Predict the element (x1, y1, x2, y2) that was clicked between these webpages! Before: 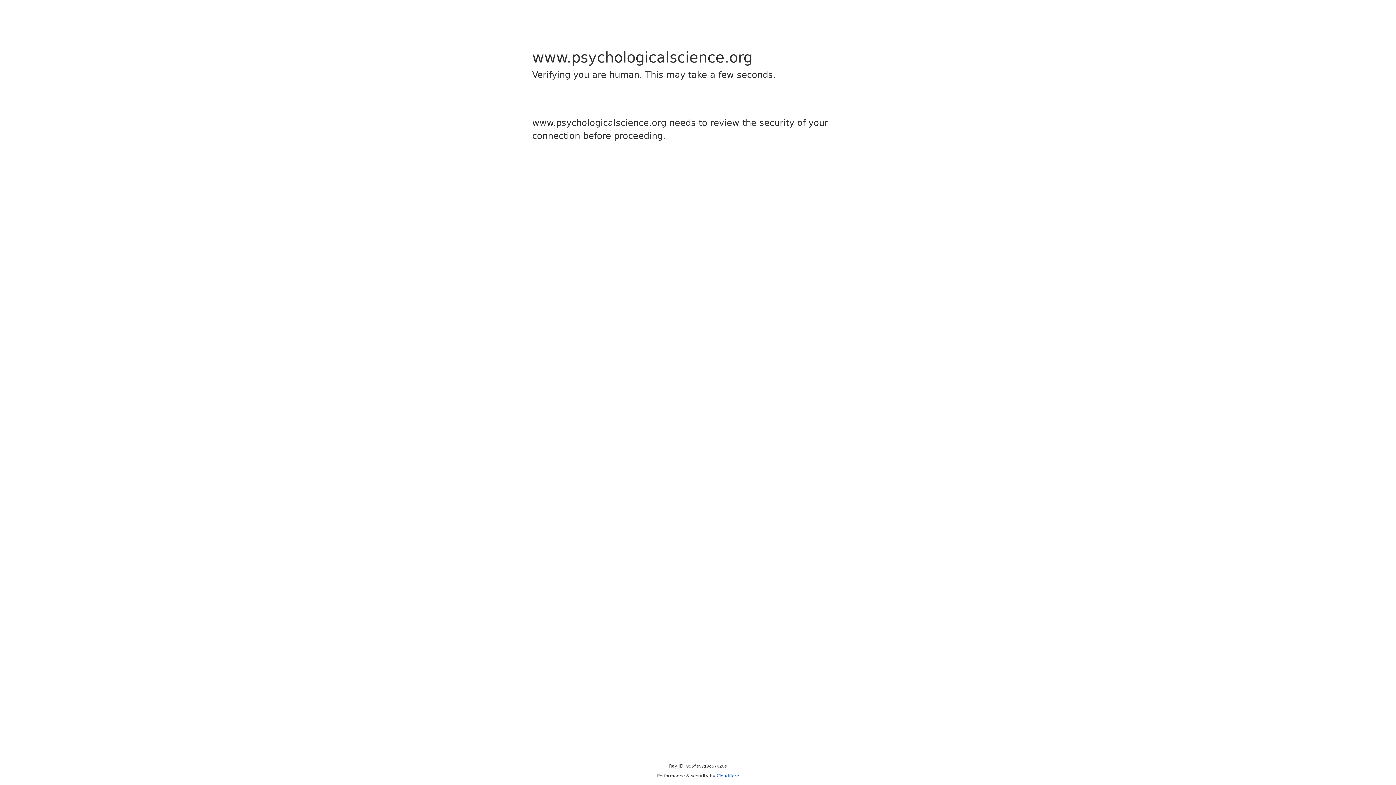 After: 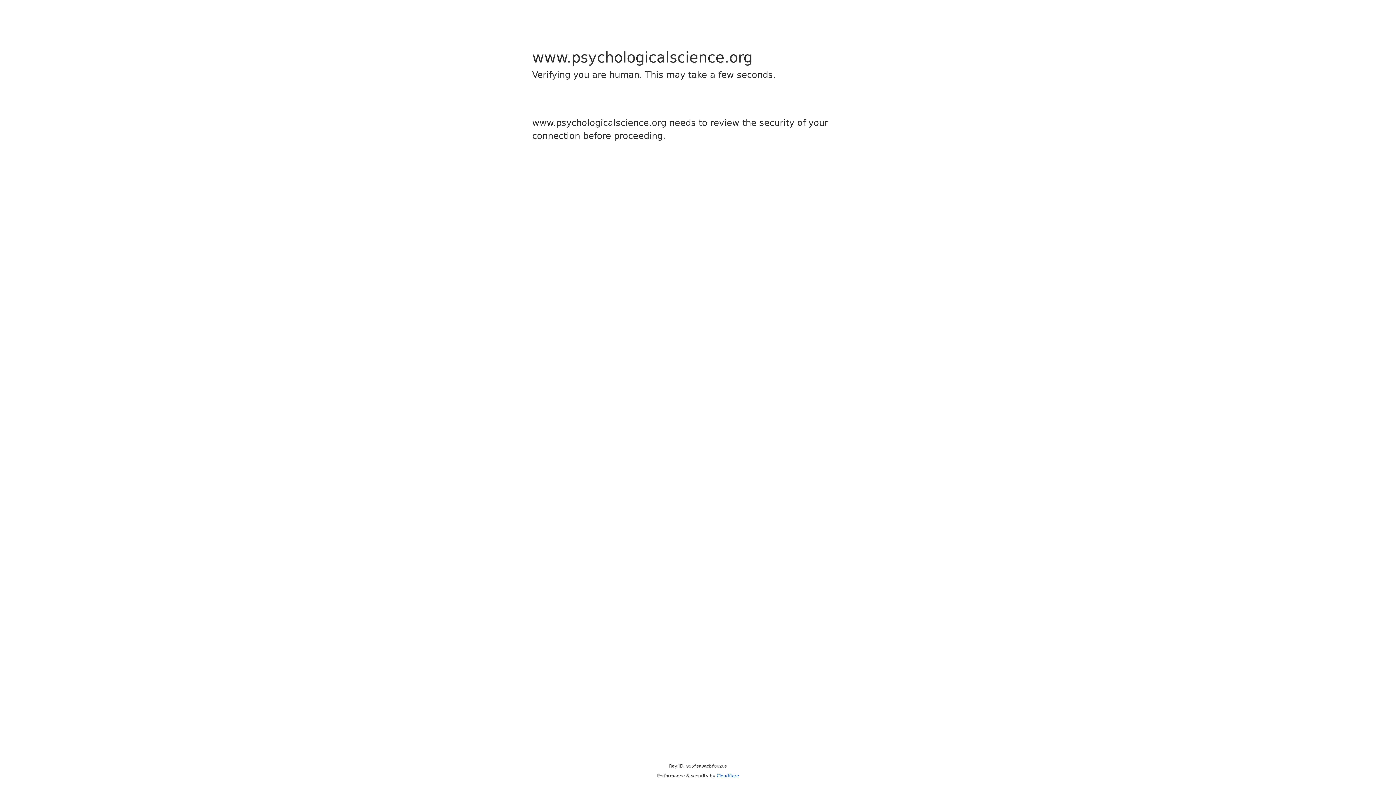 Action: bbox: (716, 773, 739, 778) label: Cloudflare